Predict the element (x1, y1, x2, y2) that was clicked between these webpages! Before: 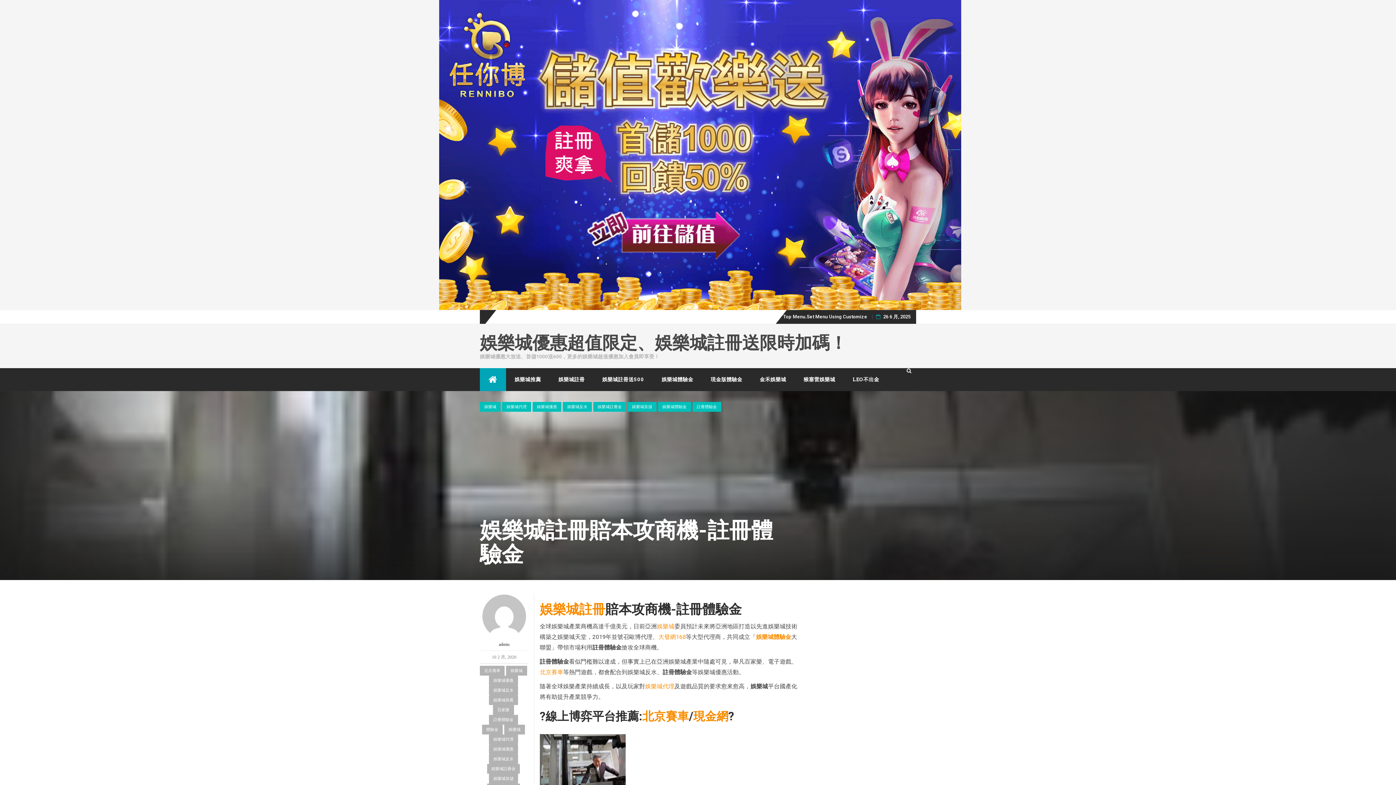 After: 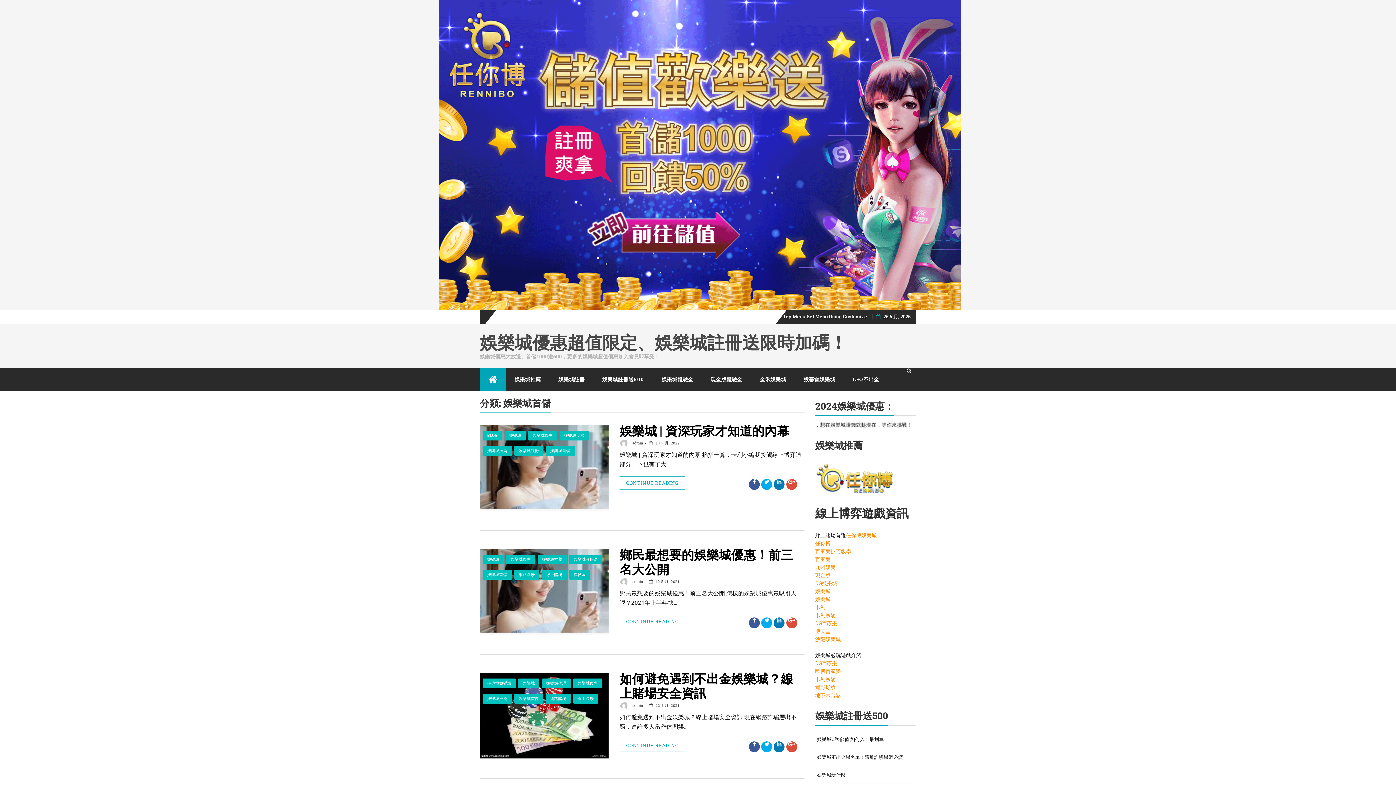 Action: label: 娛樂城首儲 bbox: (627, 402, 656, 412)